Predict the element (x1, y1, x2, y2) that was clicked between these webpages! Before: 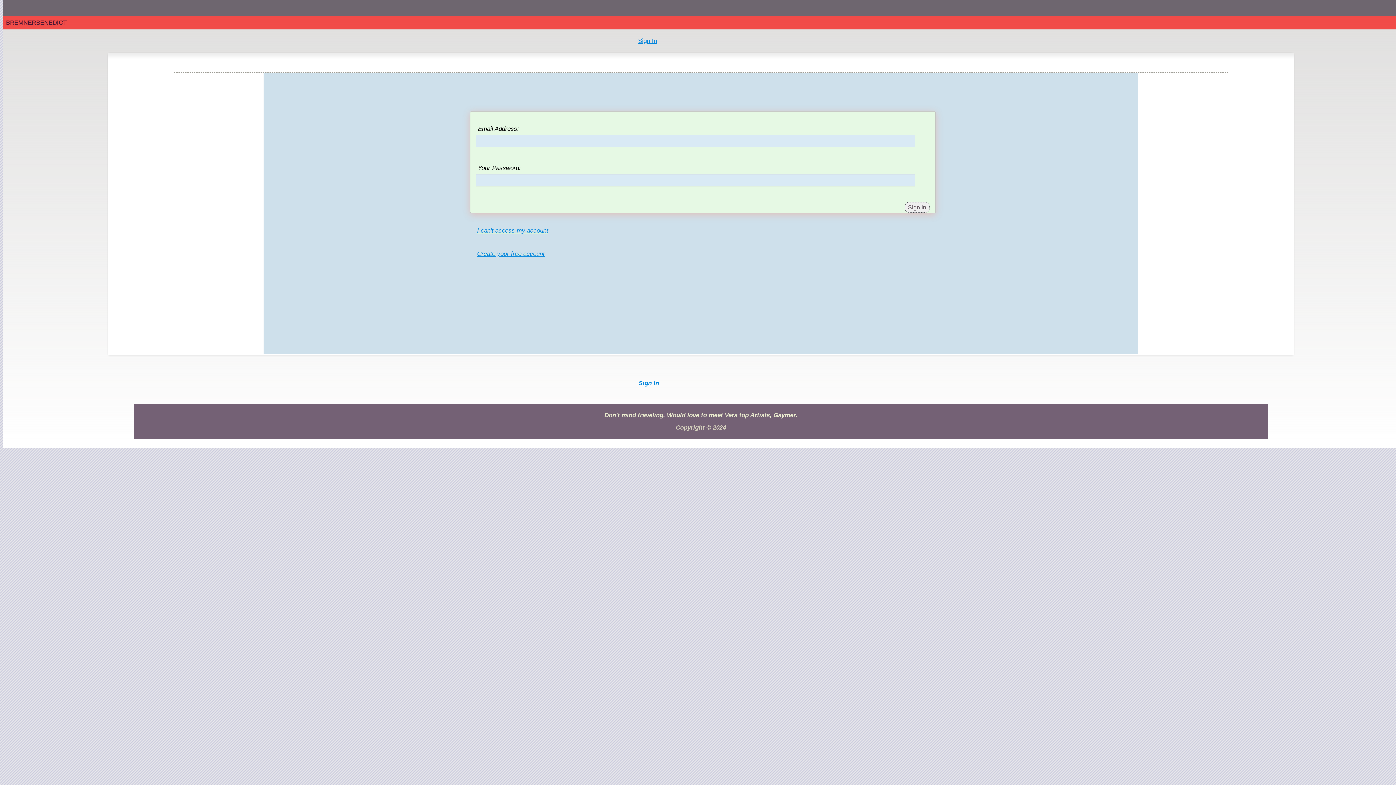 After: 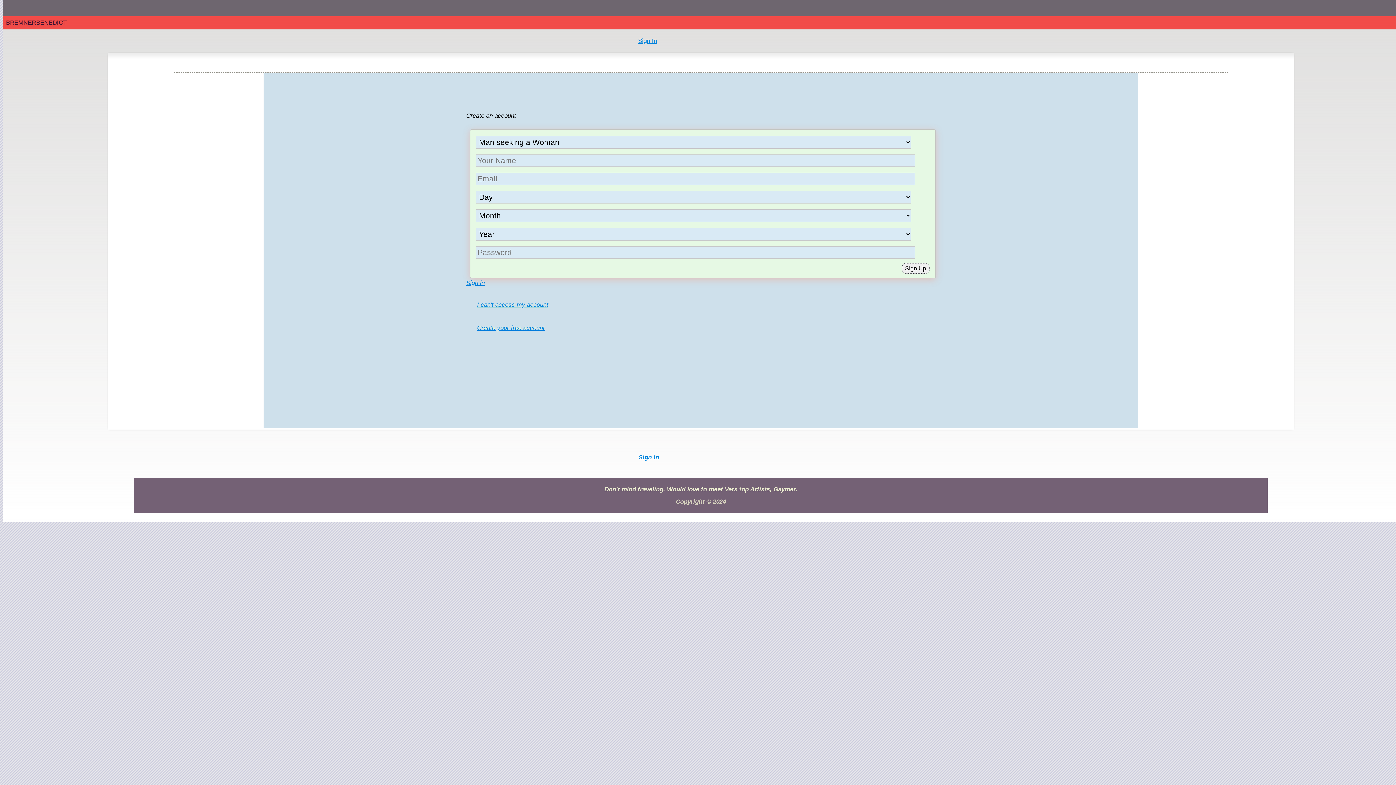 Action: bbox: (477, 250, 544, 257) label: Create your free account